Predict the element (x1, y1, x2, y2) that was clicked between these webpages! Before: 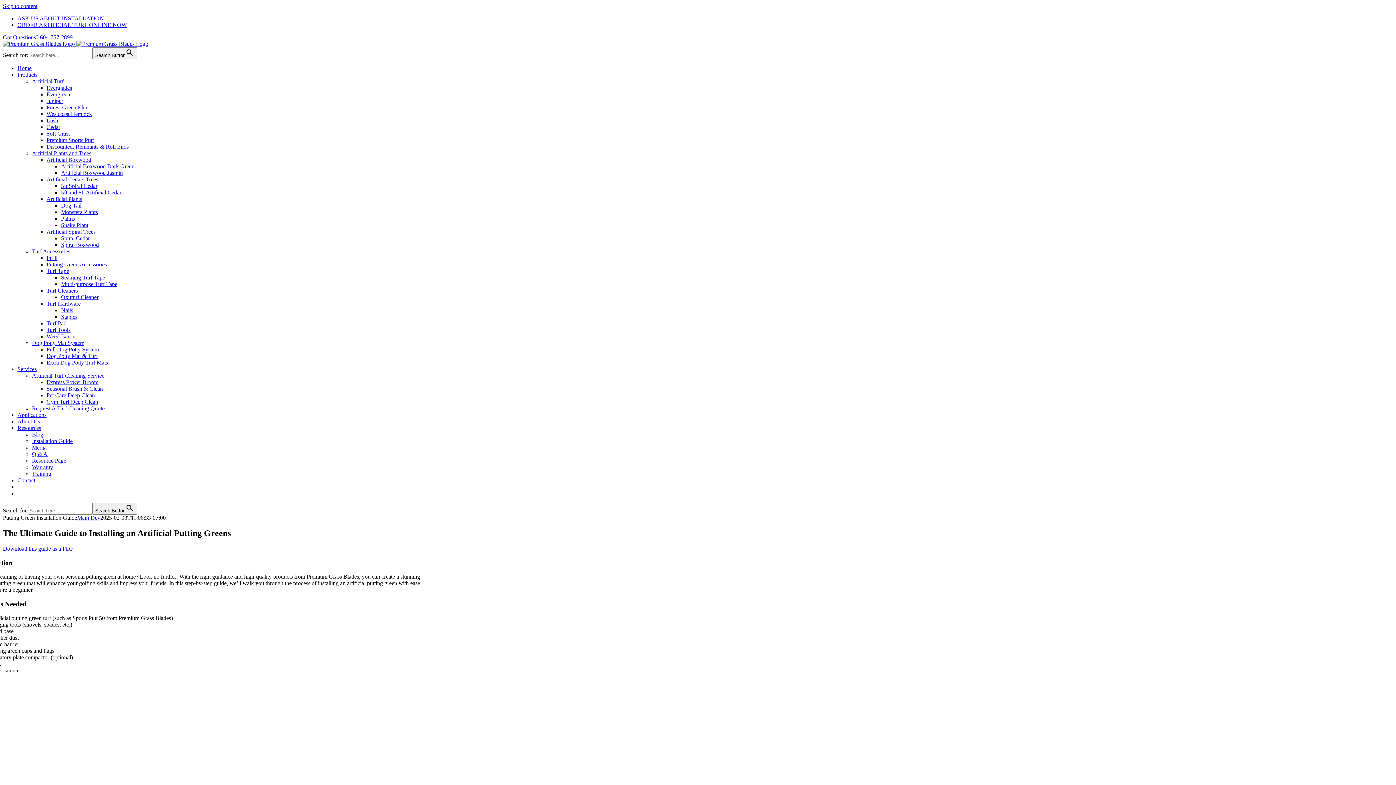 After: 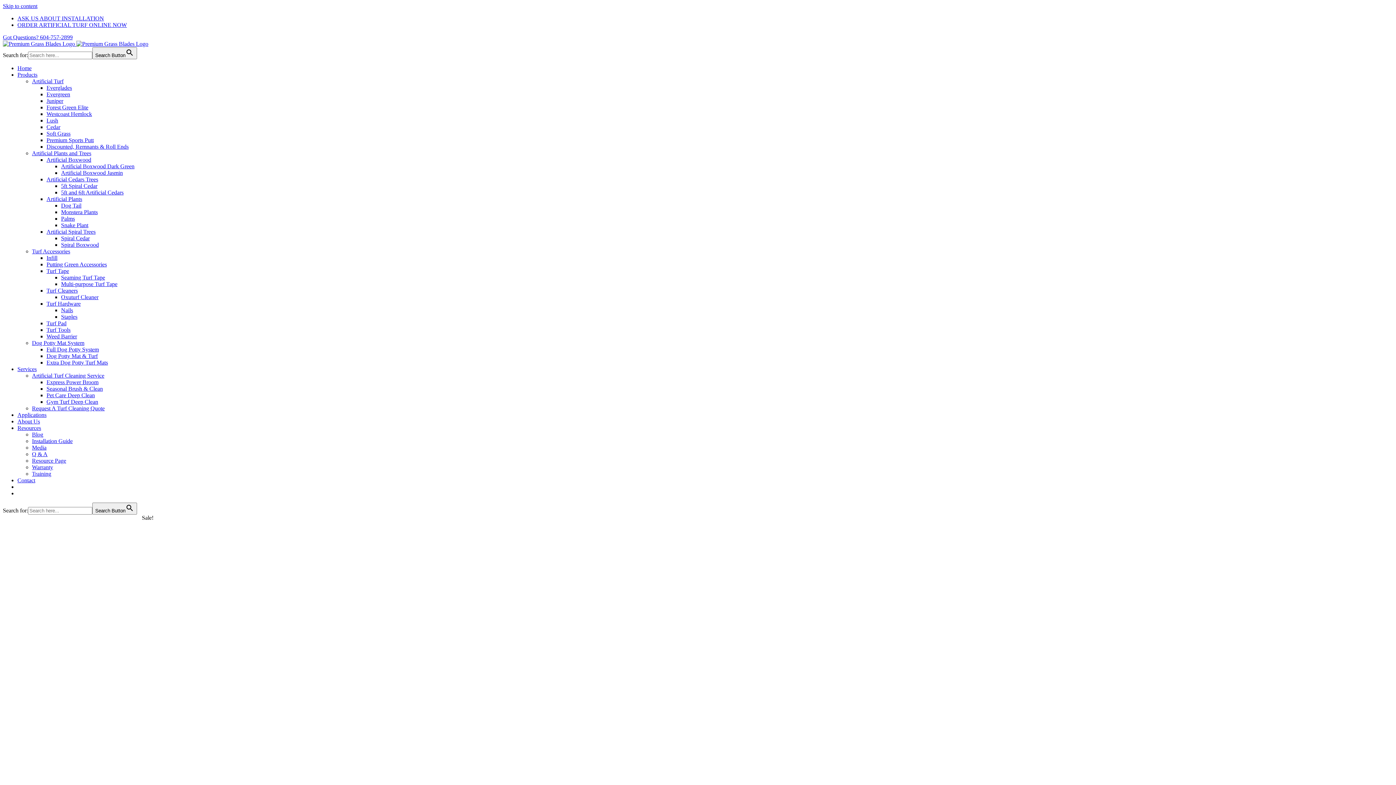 Action: bbox: (61, 241, 98, 248) label: Spiral Boxwood